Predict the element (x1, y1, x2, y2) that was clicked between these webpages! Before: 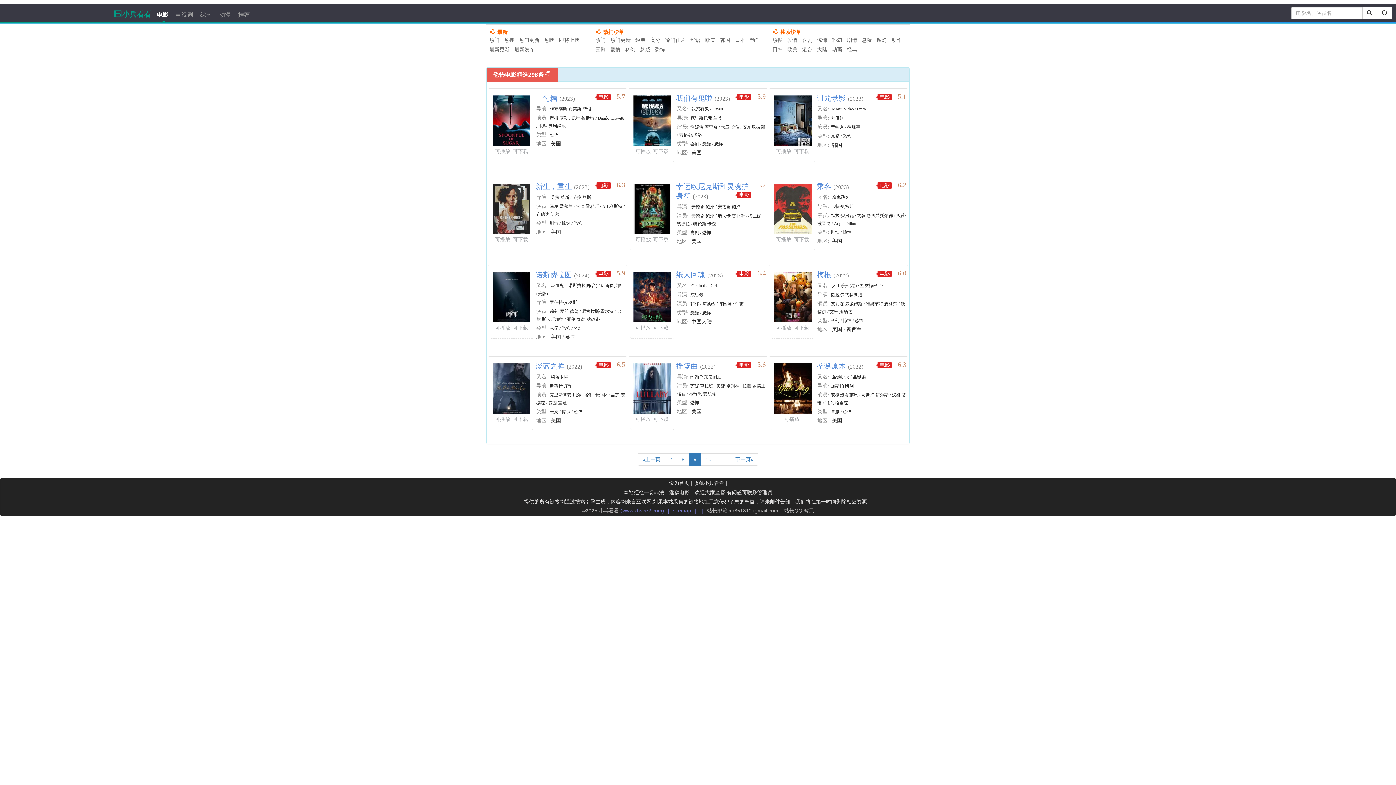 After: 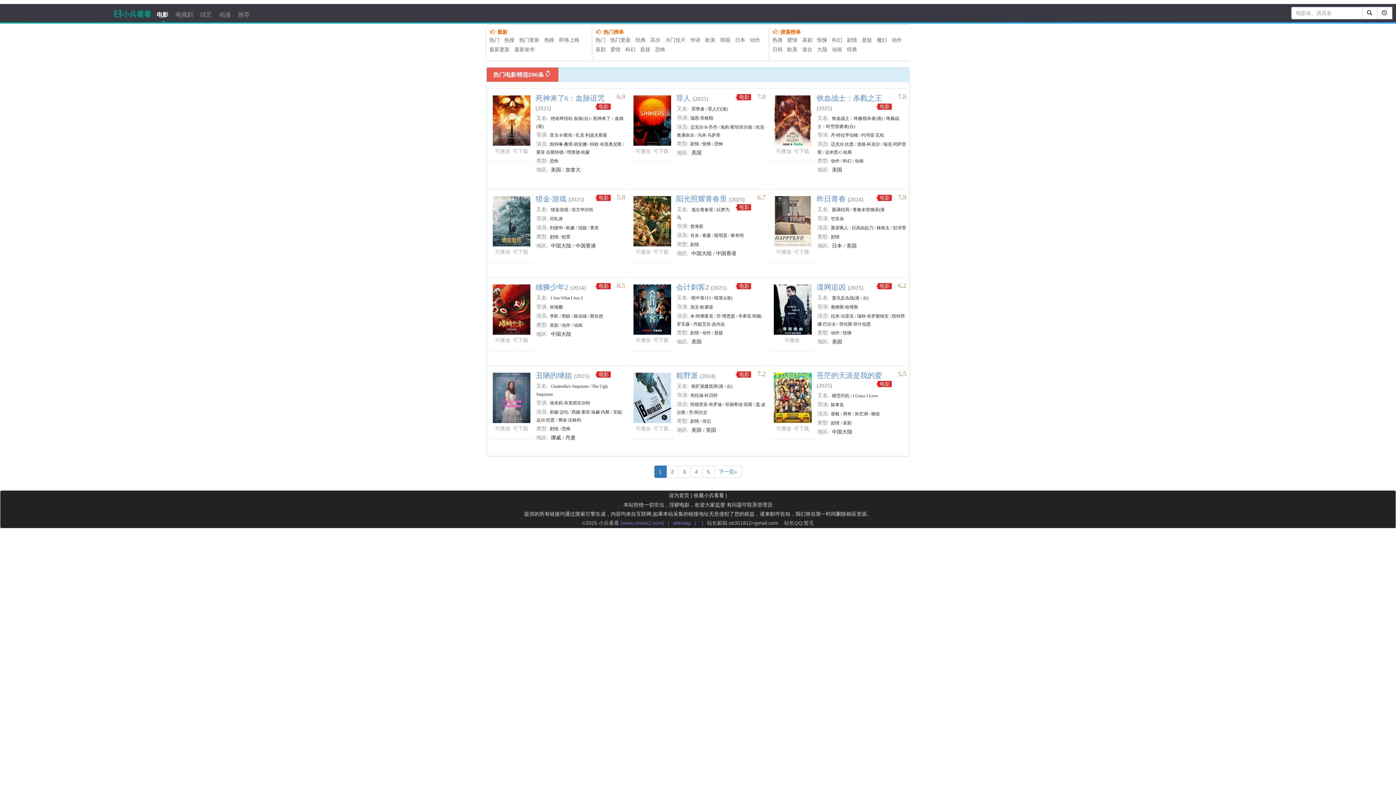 Action: label: 热门 bbox: (489, 36, 499, 43)